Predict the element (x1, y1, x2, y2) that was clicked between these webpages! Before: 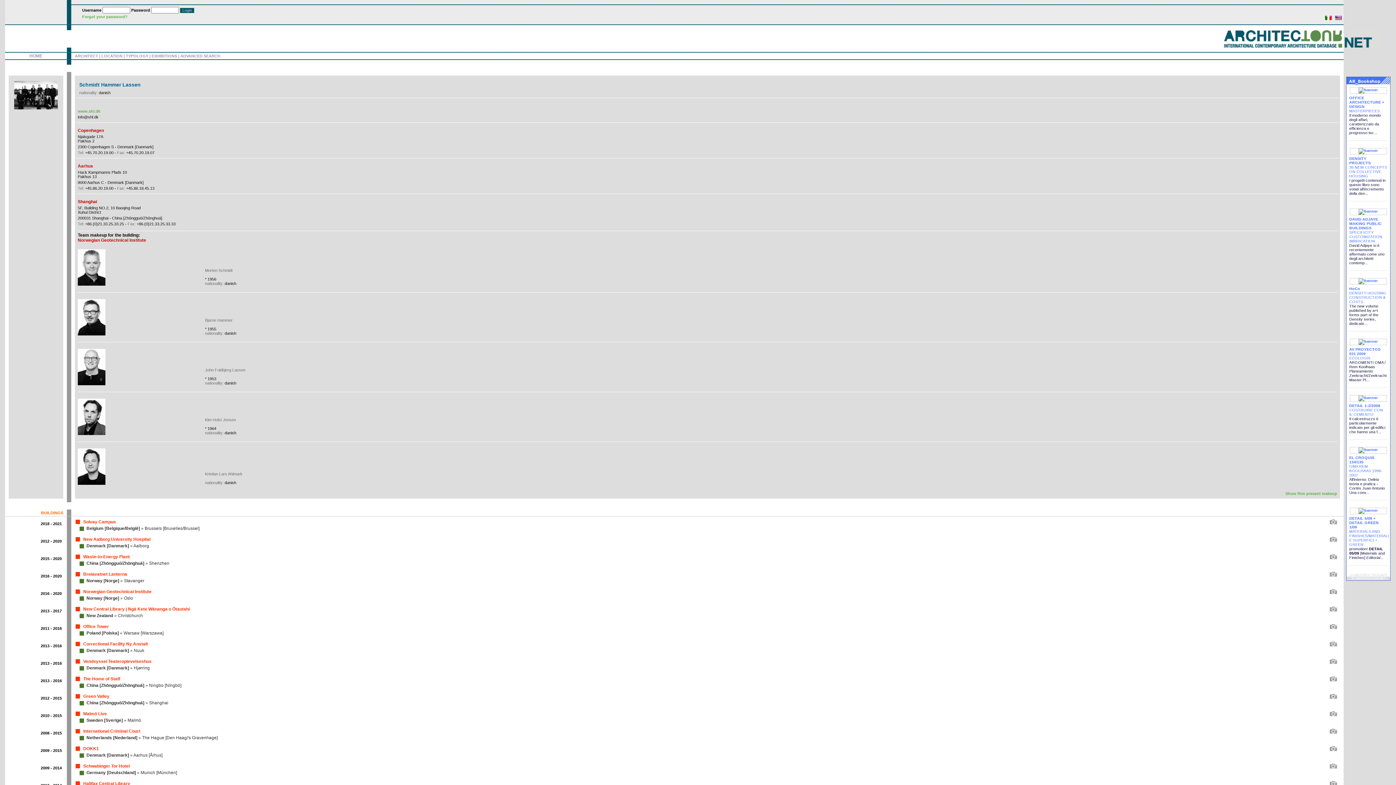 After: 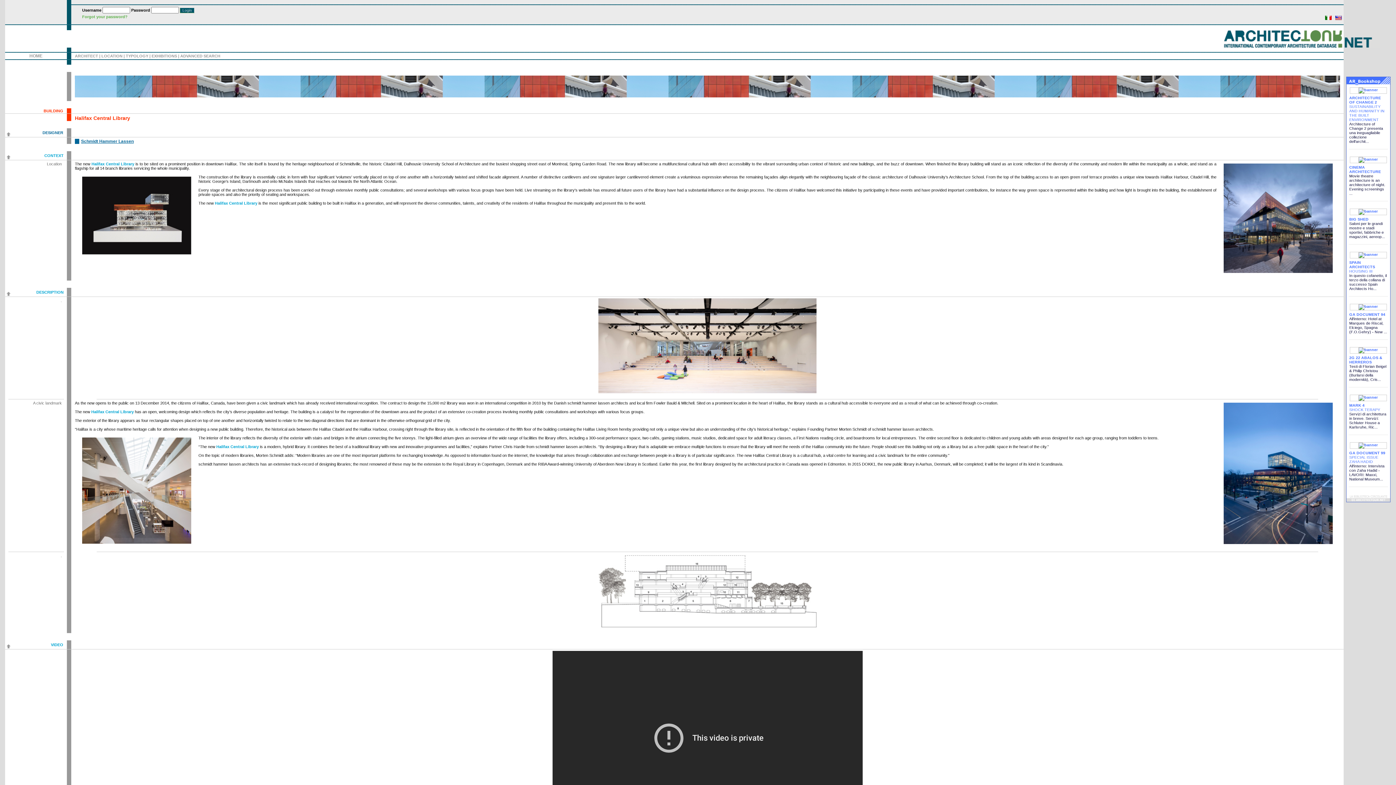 Action: bbox: (1326, 782, 1341, 787)